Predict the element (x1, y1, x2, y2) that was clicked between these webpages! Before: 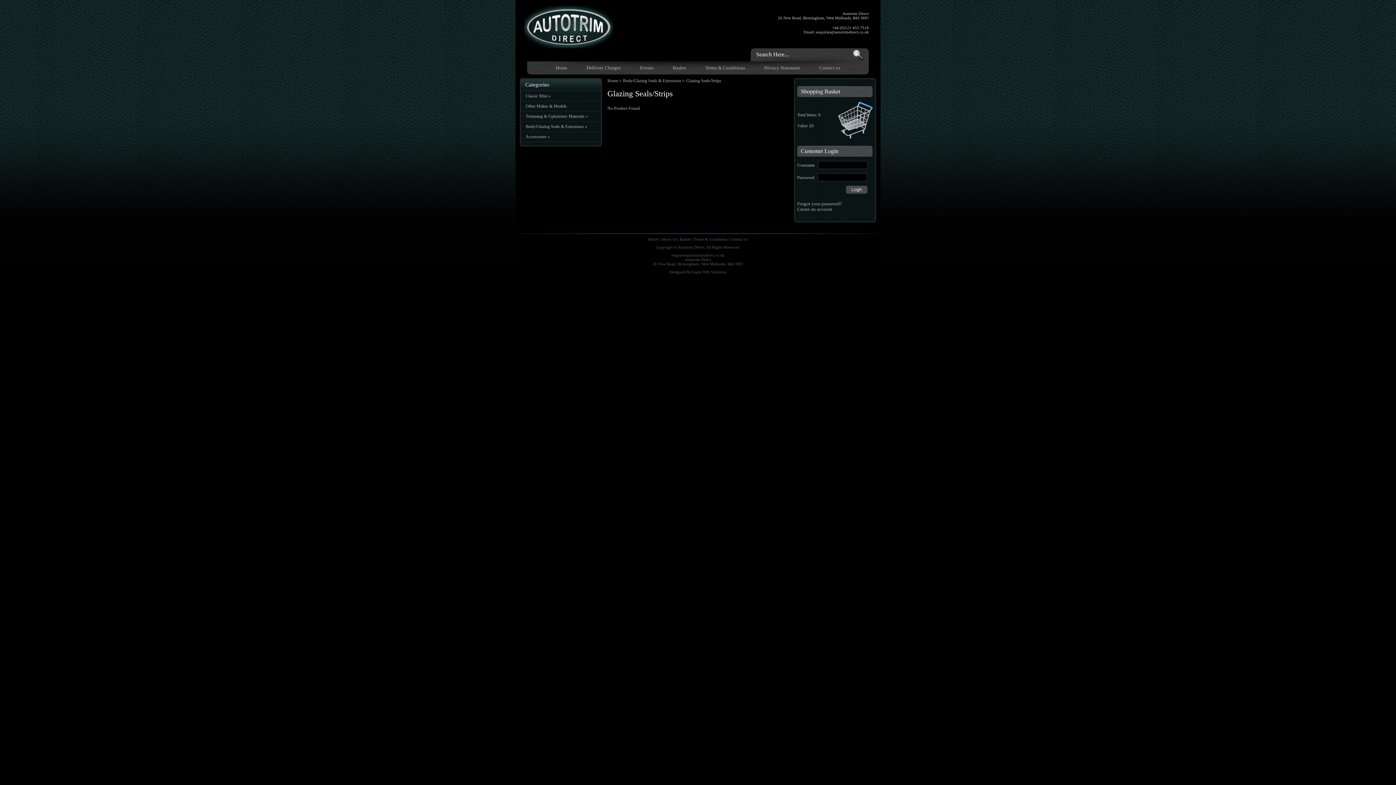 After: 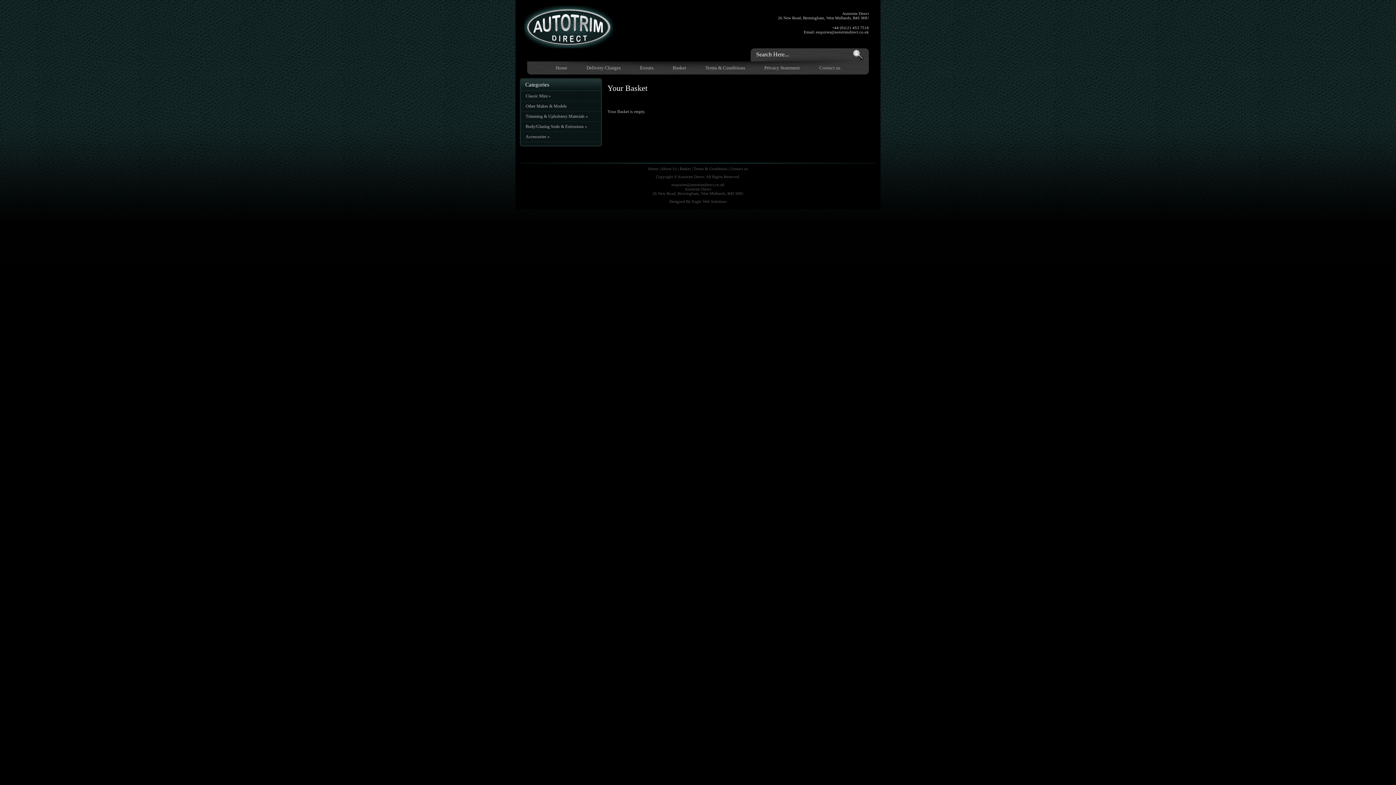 Action: bbox: (680, 237, 690, 241) label: Basket